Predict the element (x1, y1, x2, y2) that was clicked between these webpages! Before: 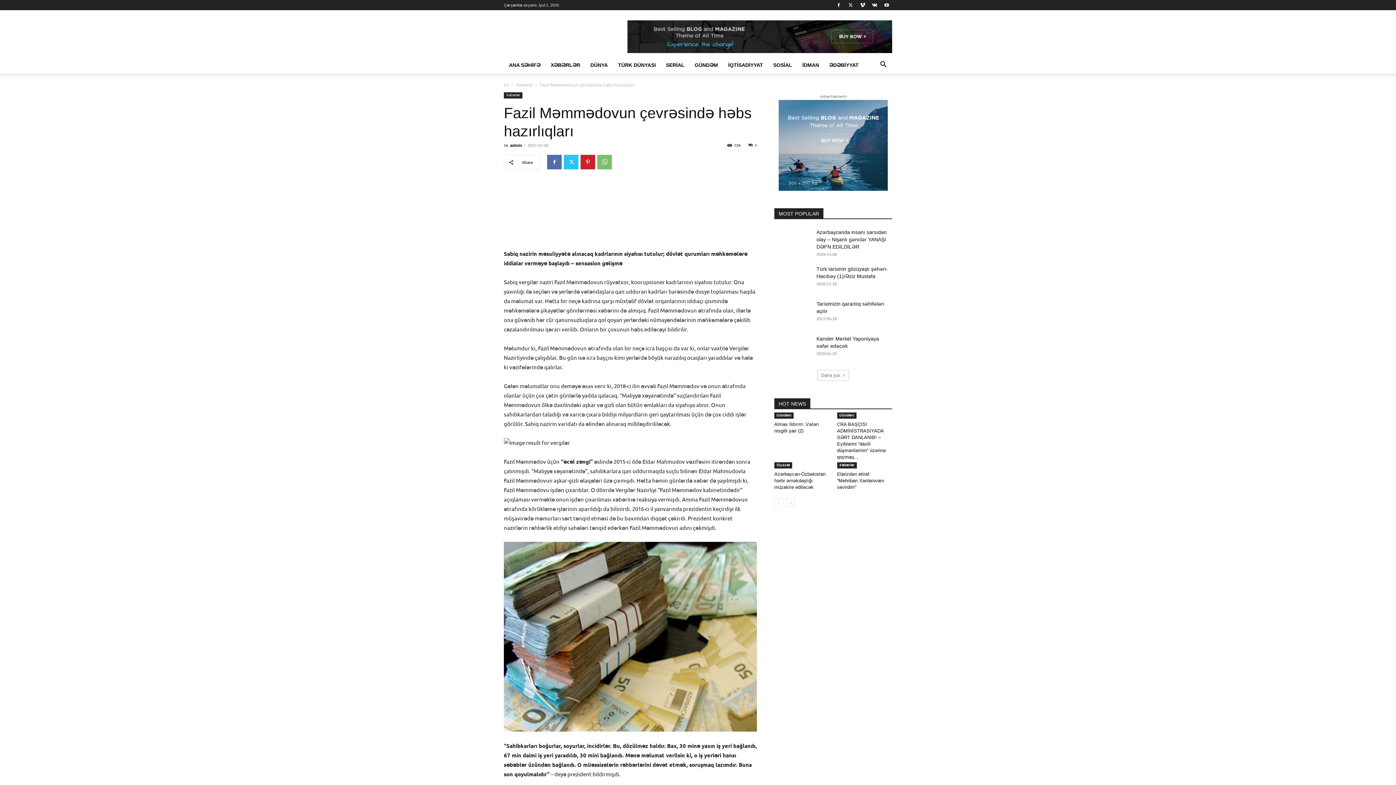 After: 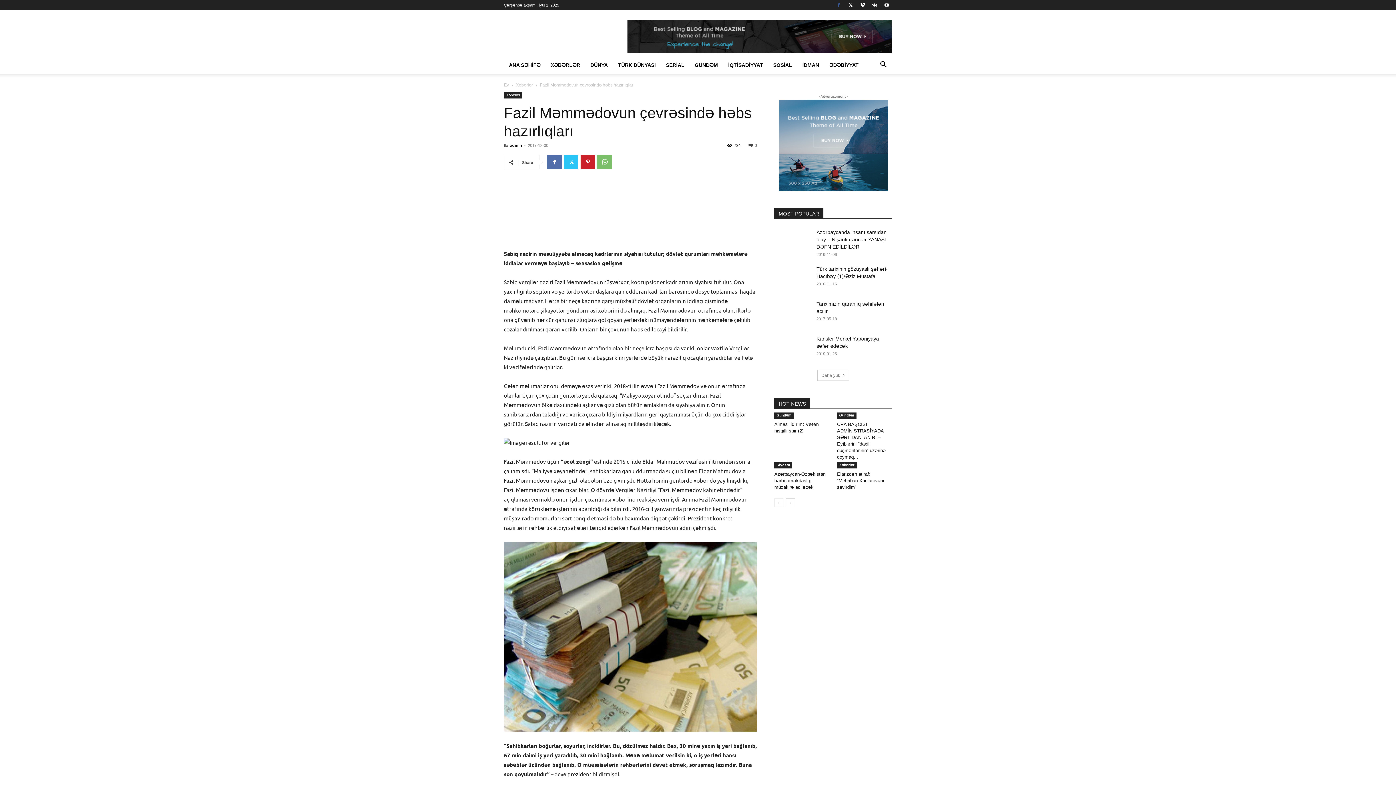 Action: bbox: (833, 0, 844, 10)